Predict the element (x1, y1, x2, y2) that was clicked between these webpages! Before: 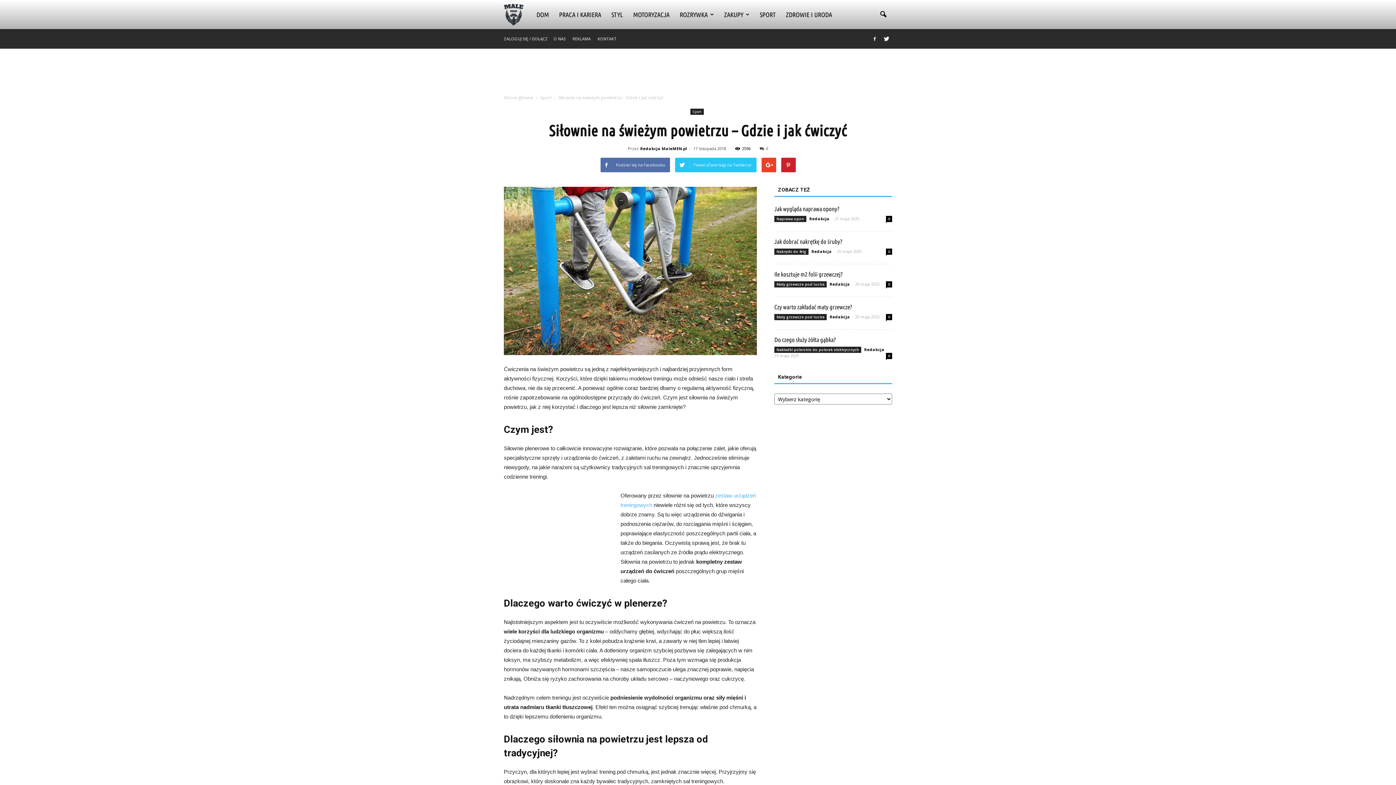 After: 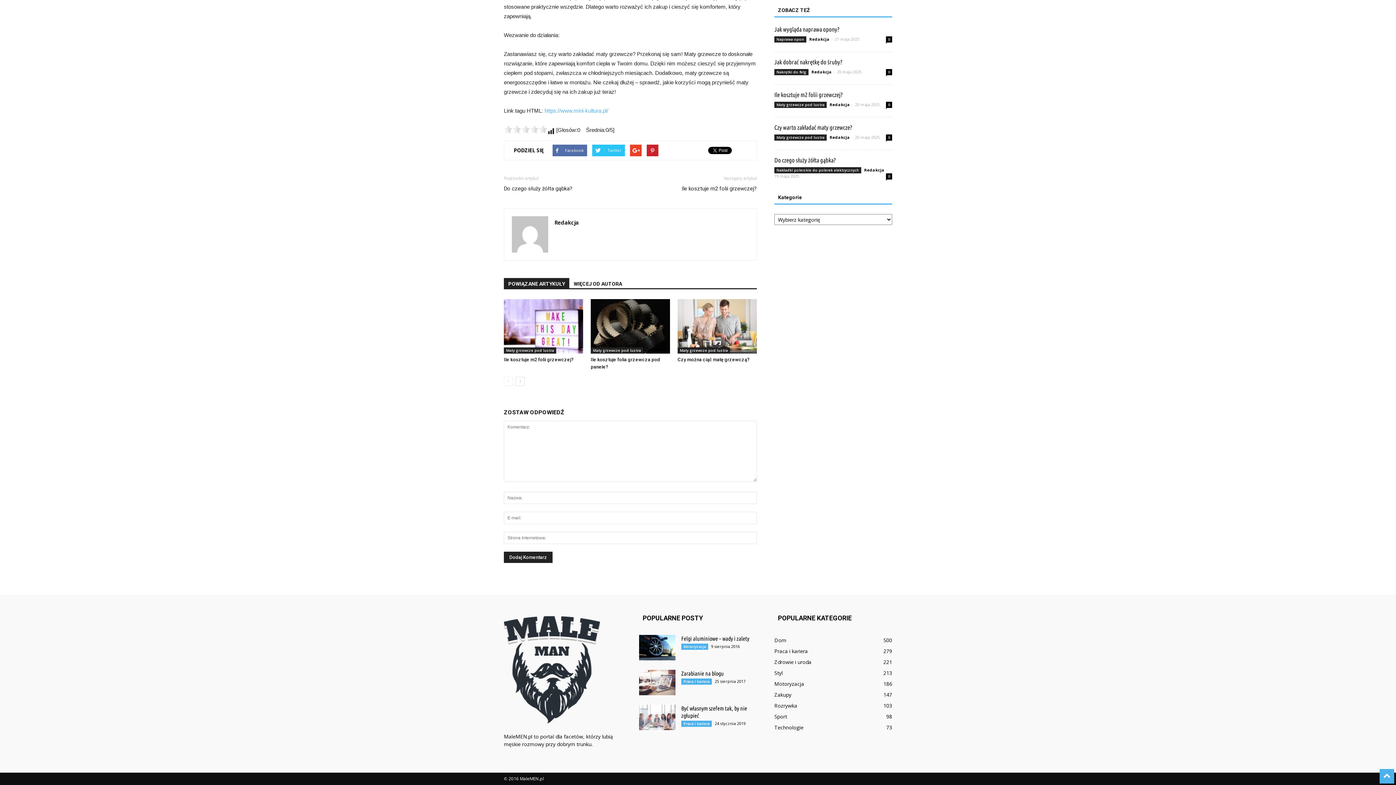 Action: label: 0 bbox: (886, 314, 892, 320)